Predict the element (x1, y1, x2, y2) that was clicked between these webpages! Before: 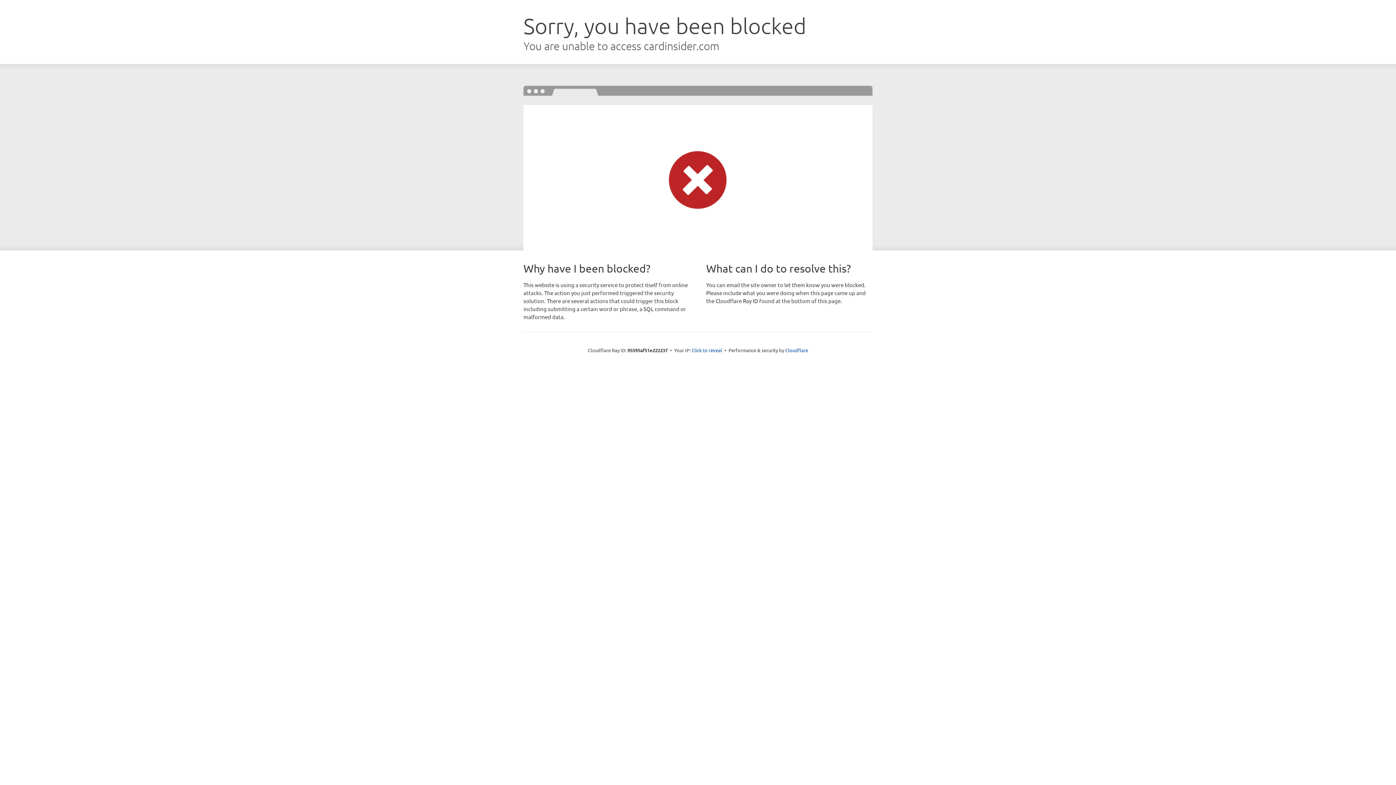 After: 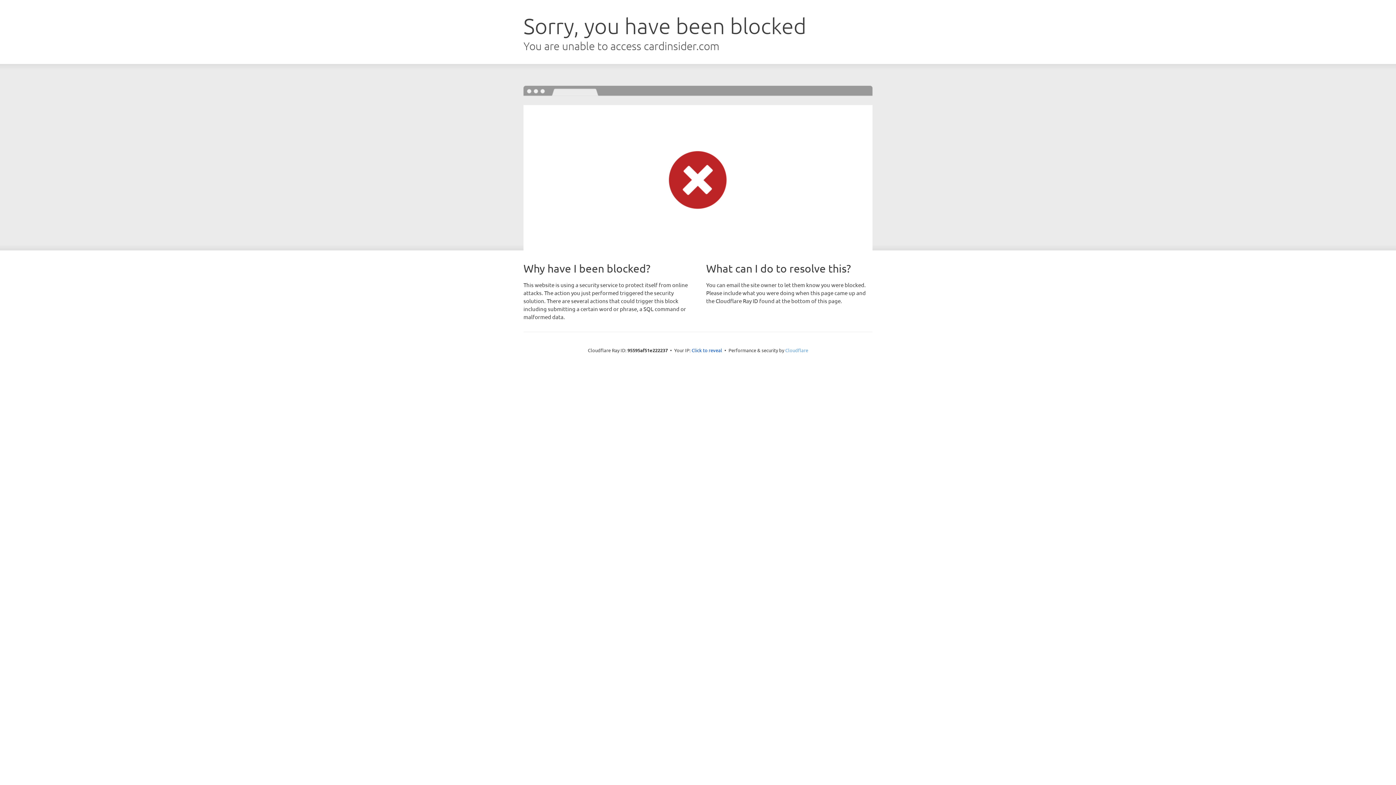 Action: label: Cloudflare bbox: (785, 347, 808, 353)